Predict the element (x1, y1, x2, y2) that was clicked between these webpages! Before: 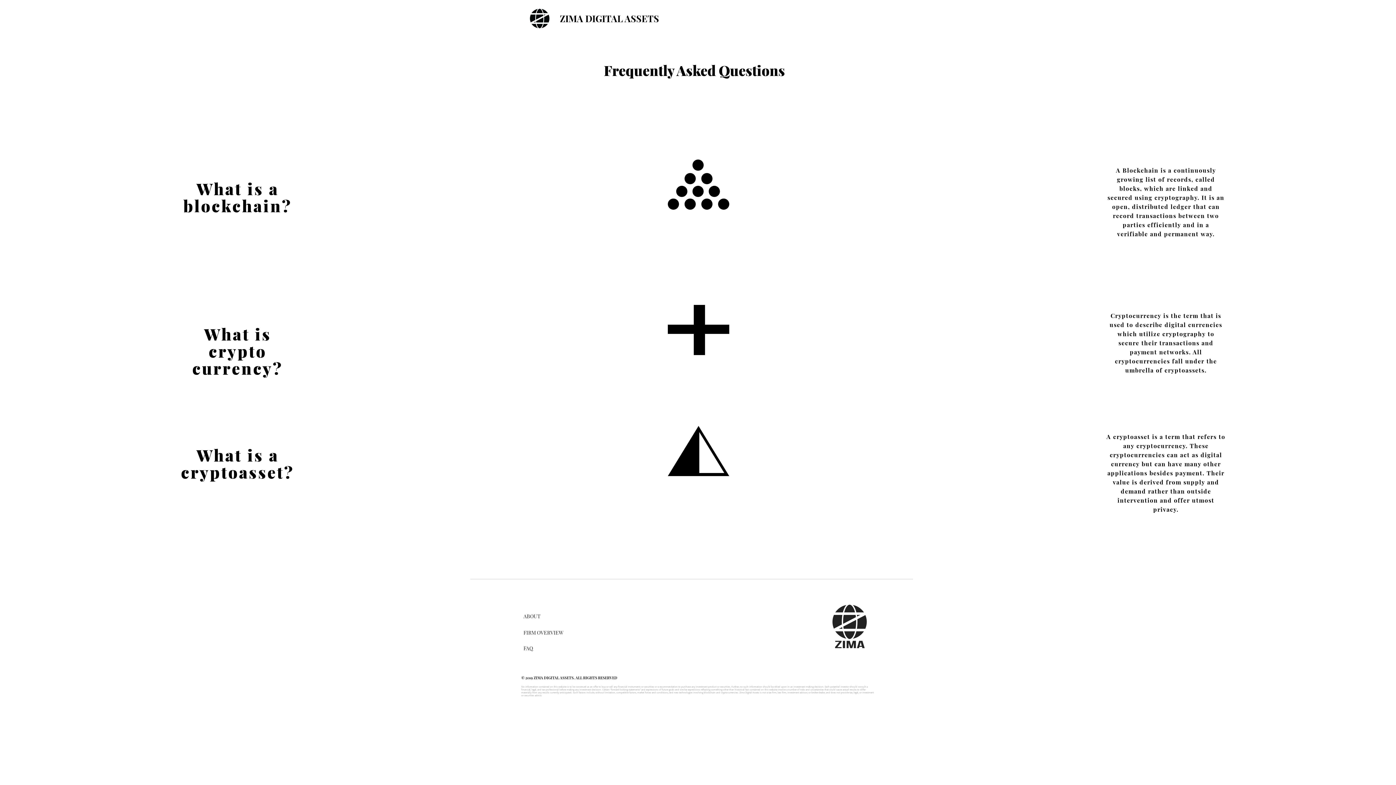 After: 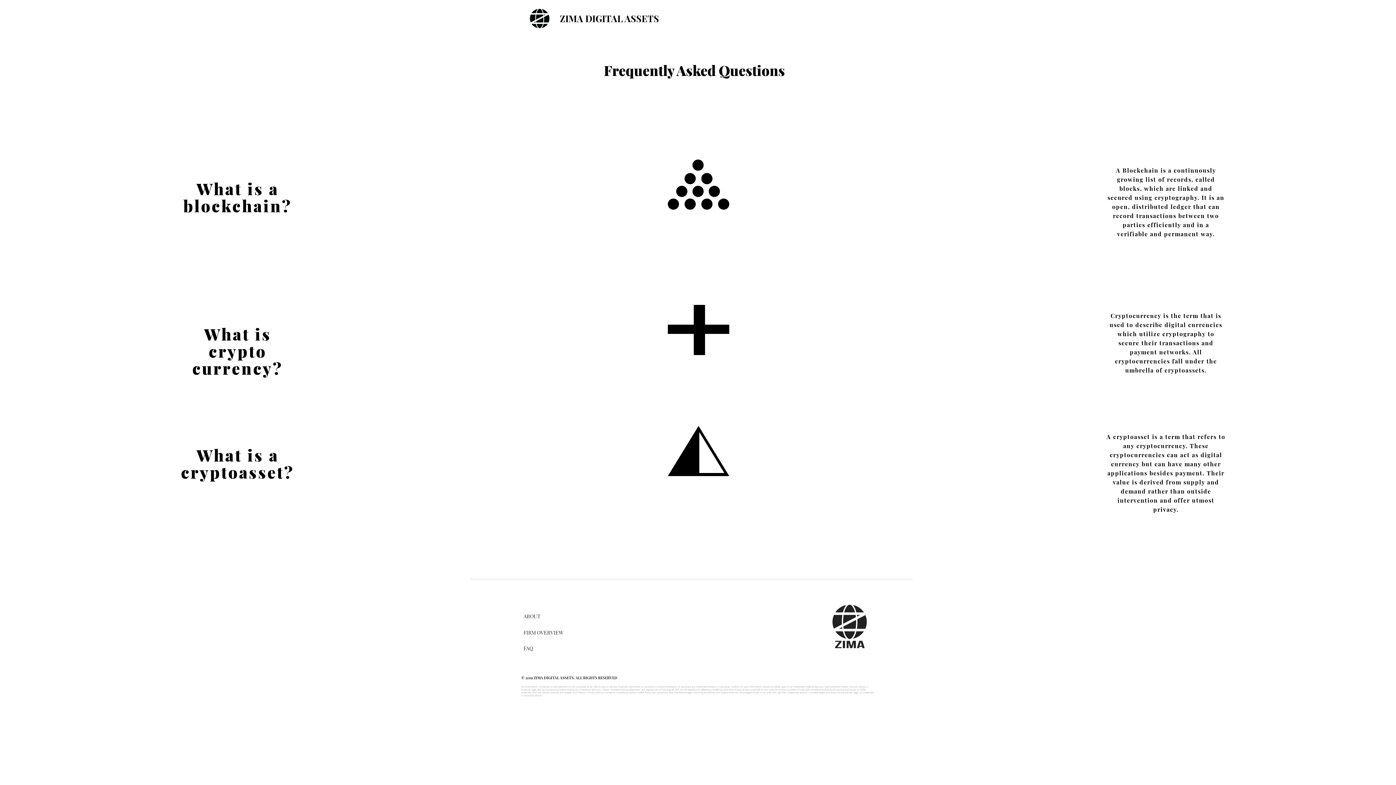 Action: bbox: (523, 645, 533, 652) label: FAQ